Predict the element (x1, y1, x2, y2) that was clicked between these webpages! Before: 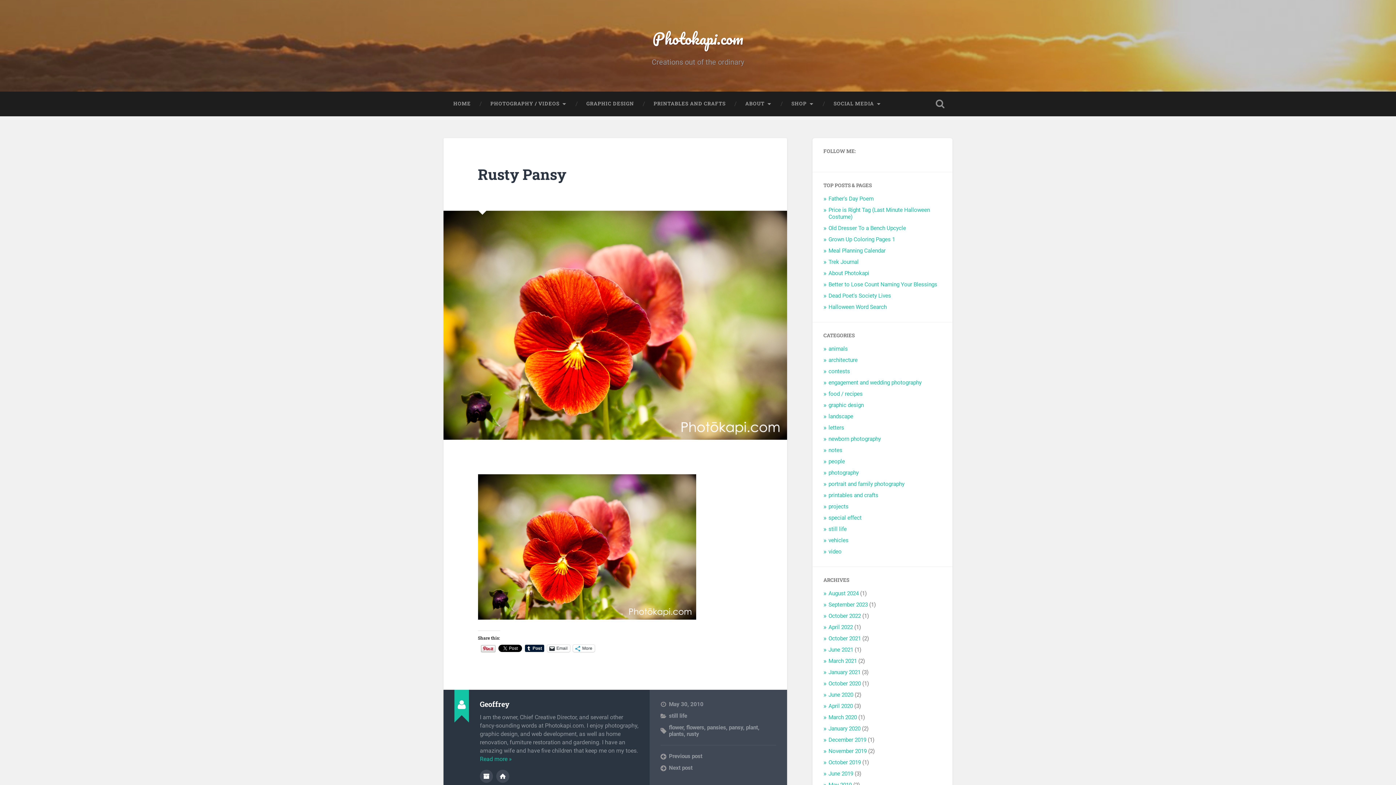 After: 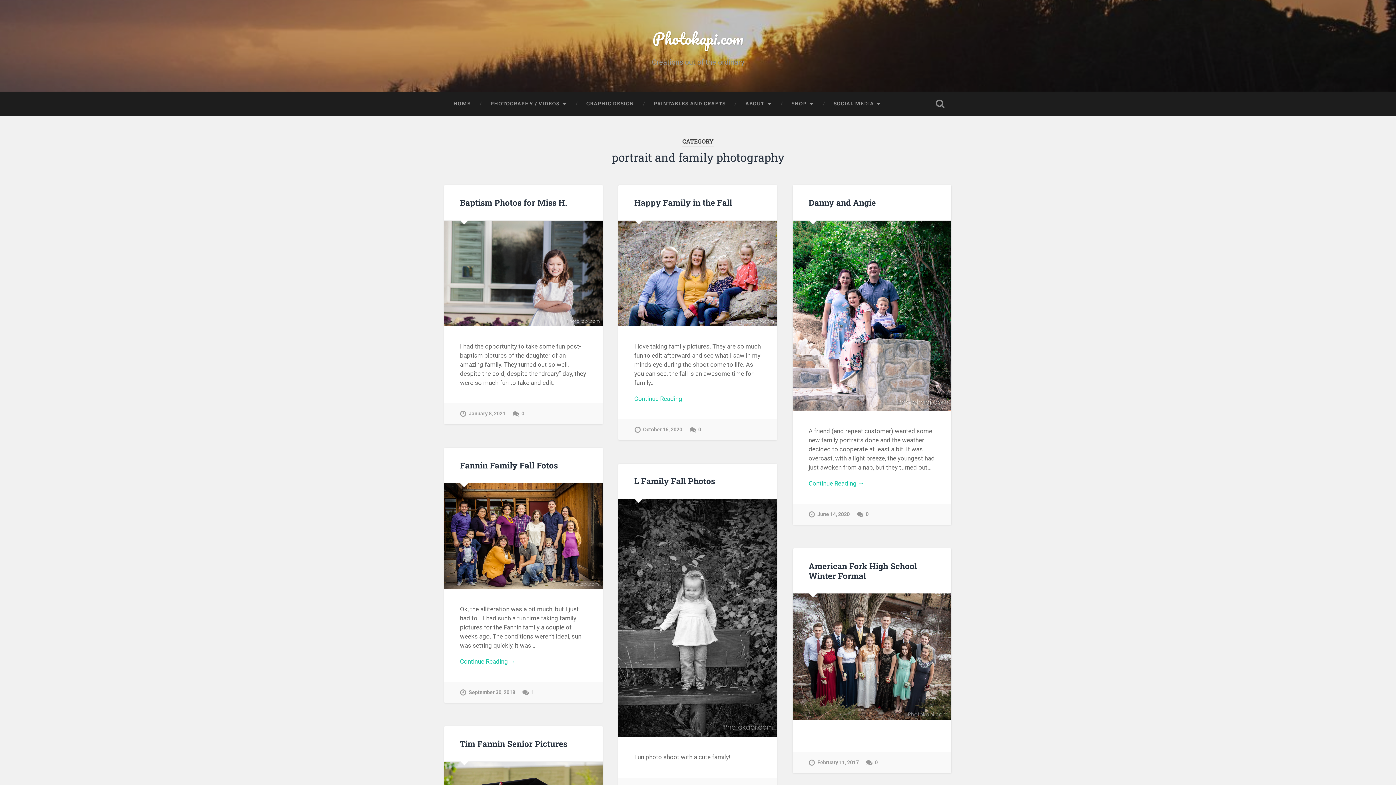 Action: bbox: (828, 481, 904, 487) label: portrait and family photography